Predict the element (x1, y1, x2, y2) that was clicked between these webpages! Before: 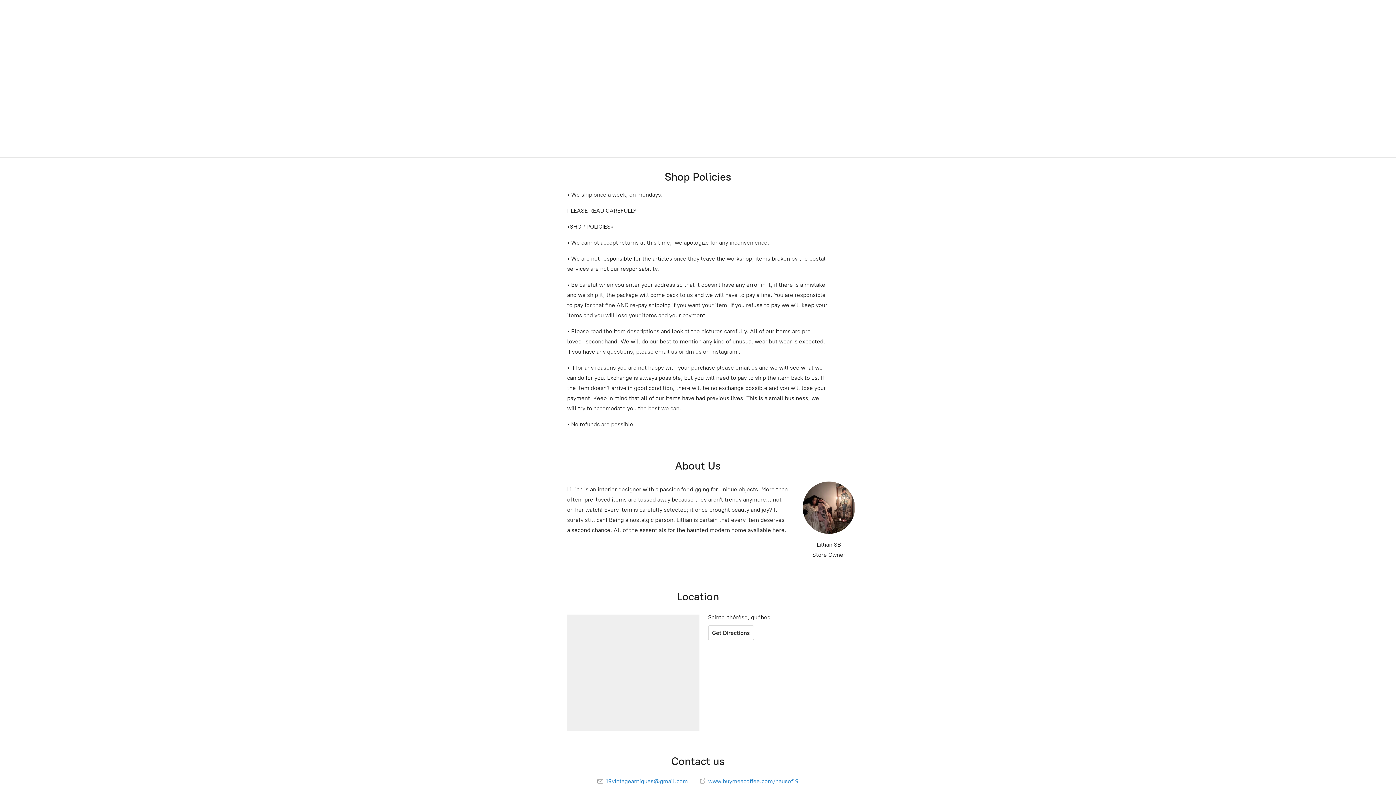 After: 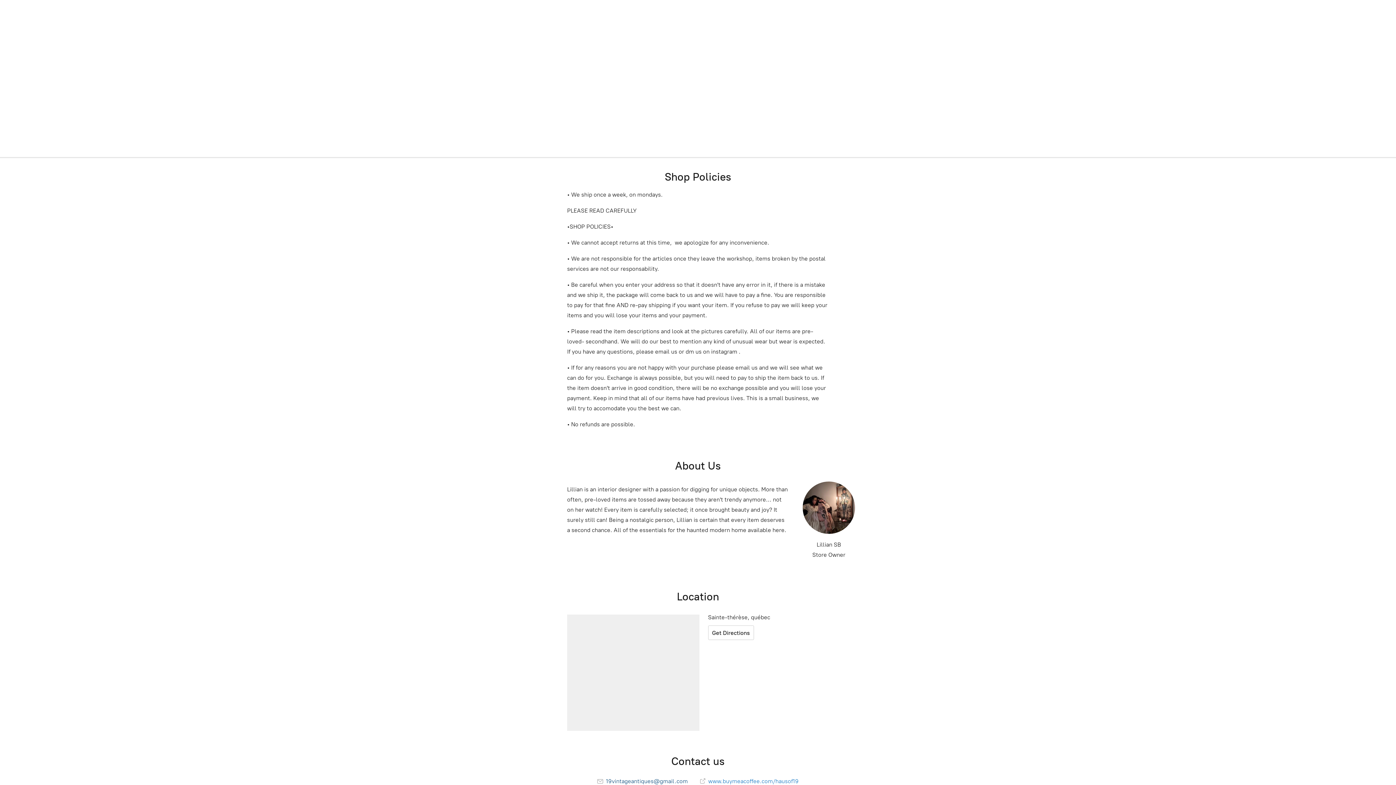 Action: label:  19vintageantiques@gmail.com bbox: (597, 778, 688, 785)